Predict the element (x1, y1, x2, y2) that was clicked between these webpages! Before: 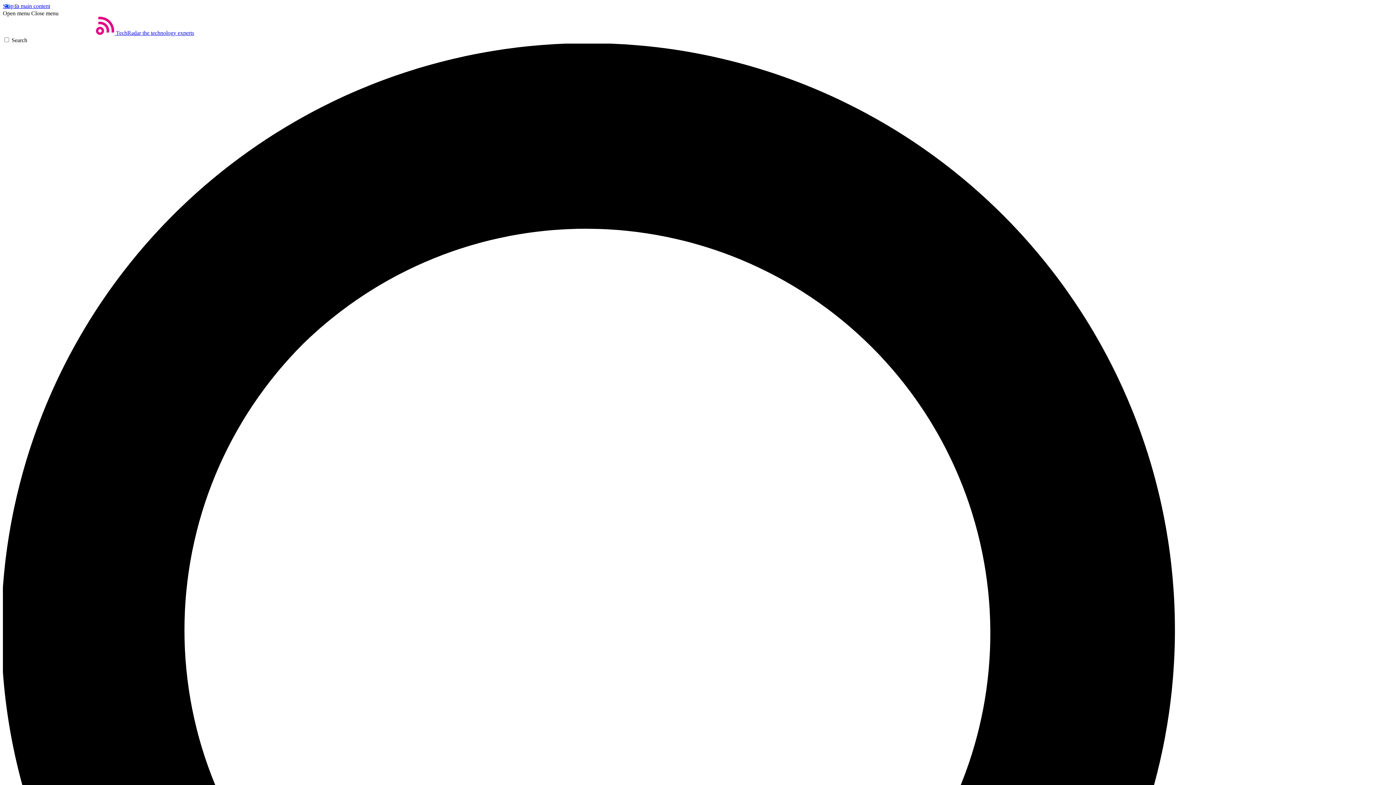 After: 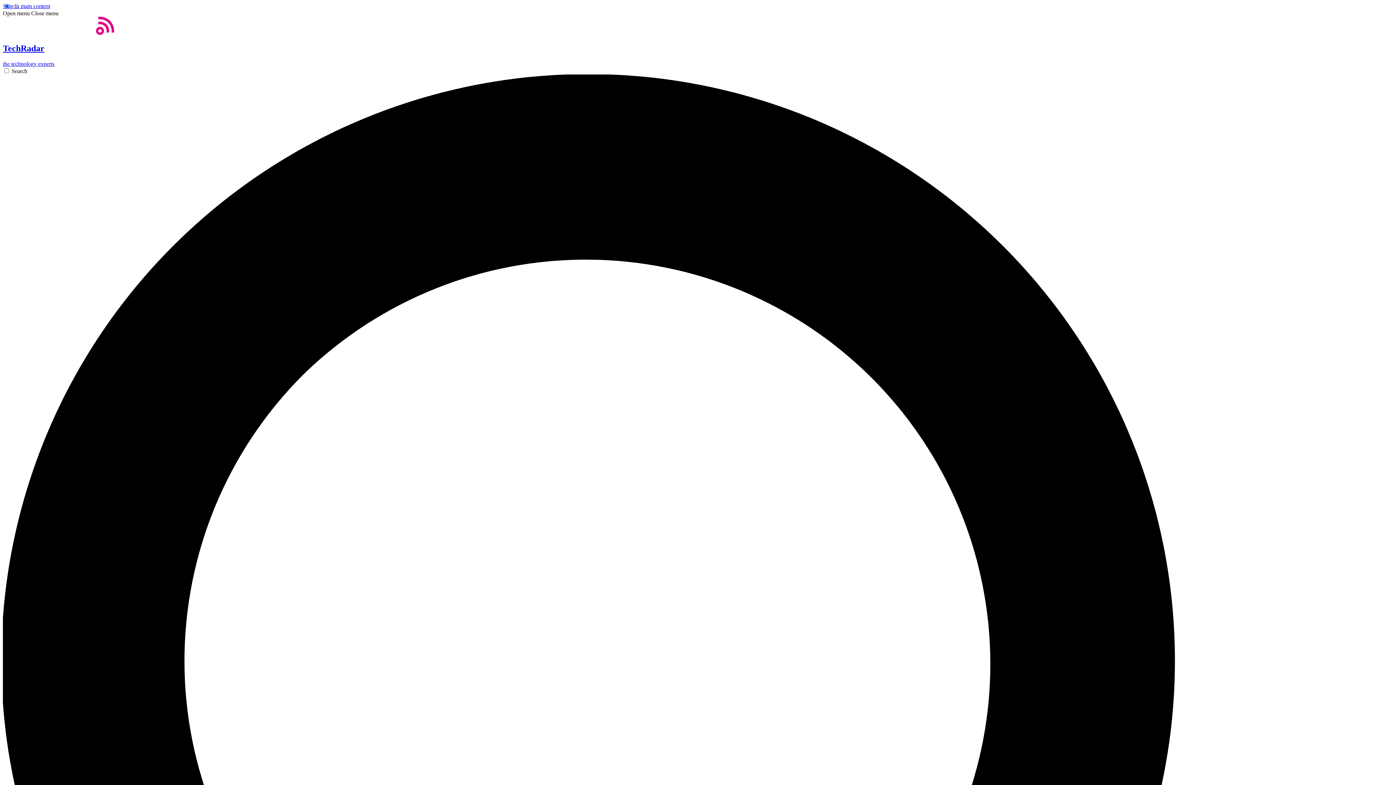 Action: label: Home bbox: (2, 29, 194, 36)